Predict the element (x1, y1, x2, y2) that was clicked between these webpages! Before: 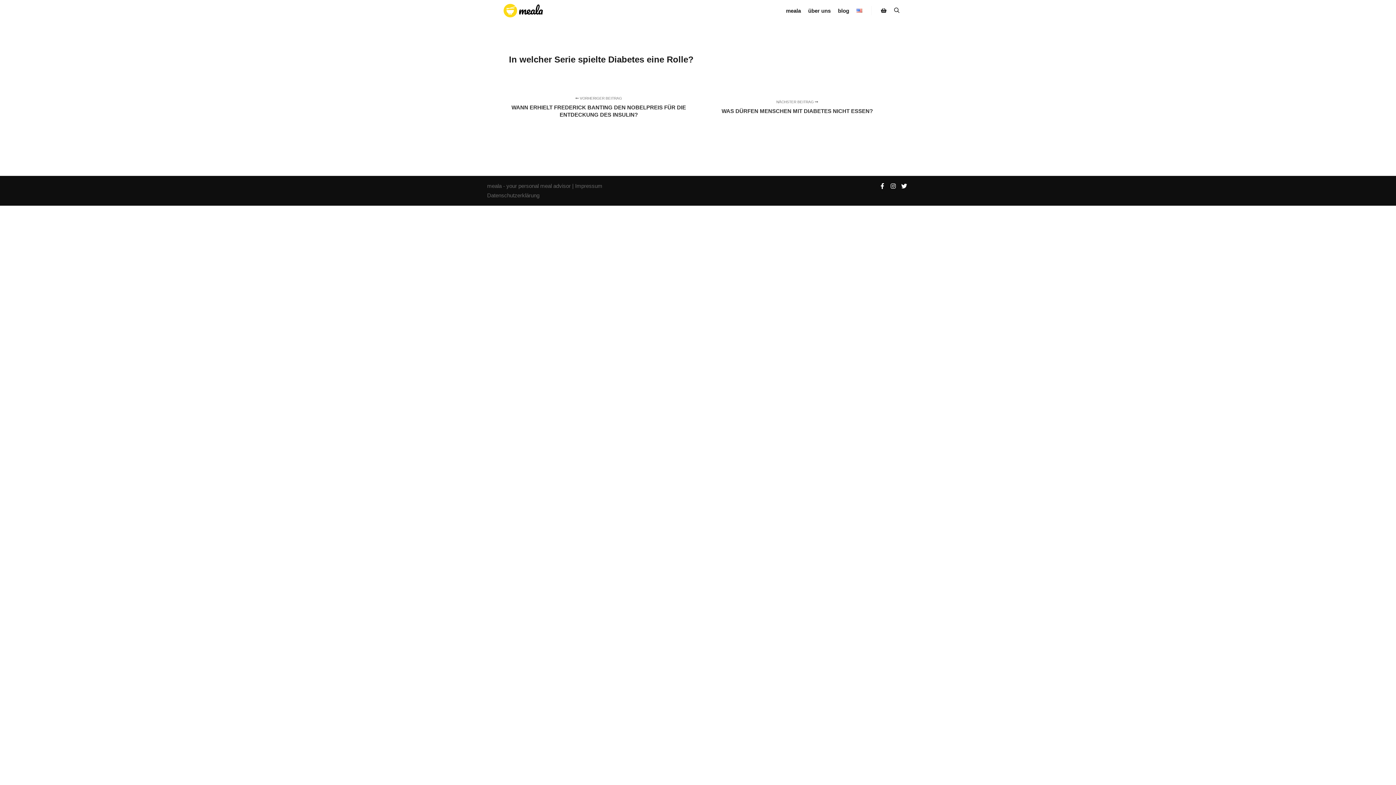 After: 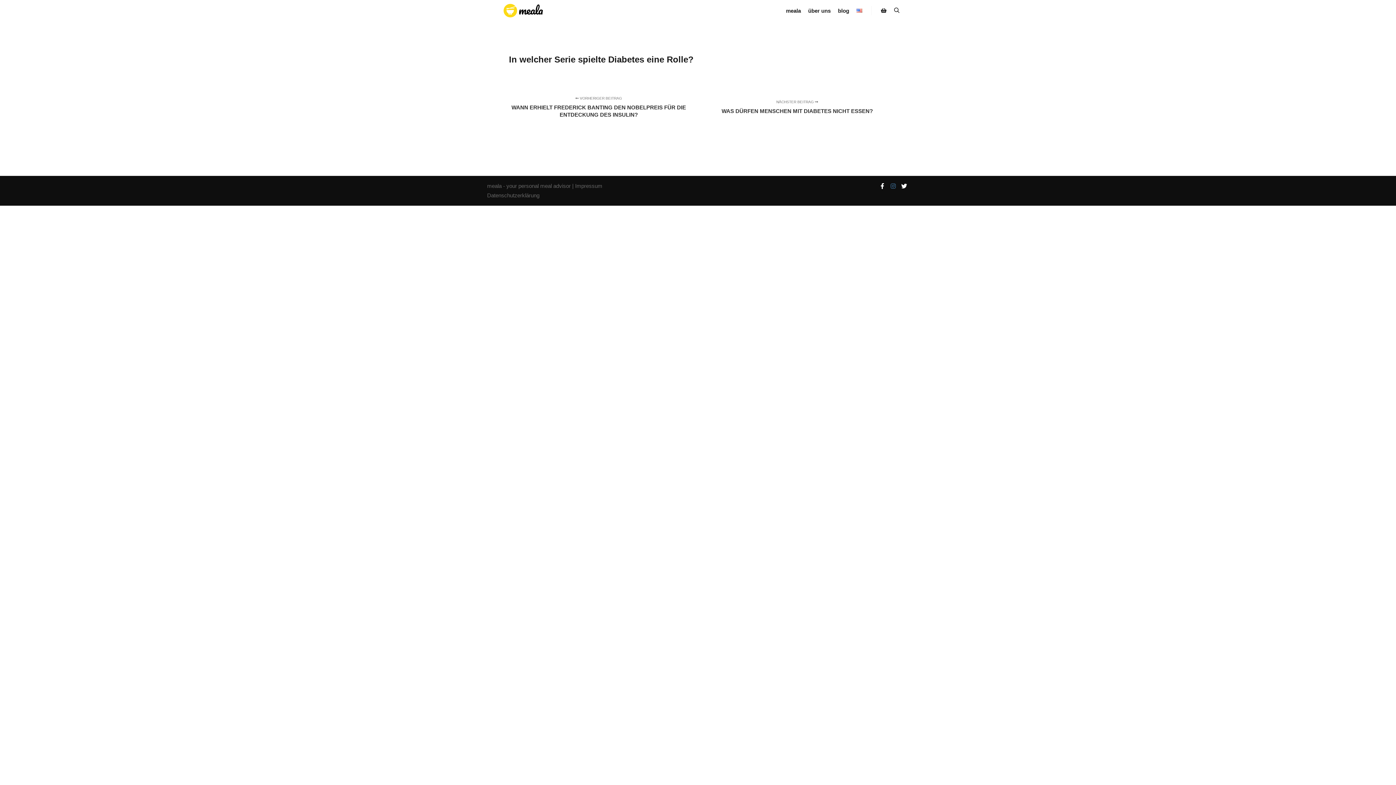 Action: bbox: (888, 181, 898, 190)